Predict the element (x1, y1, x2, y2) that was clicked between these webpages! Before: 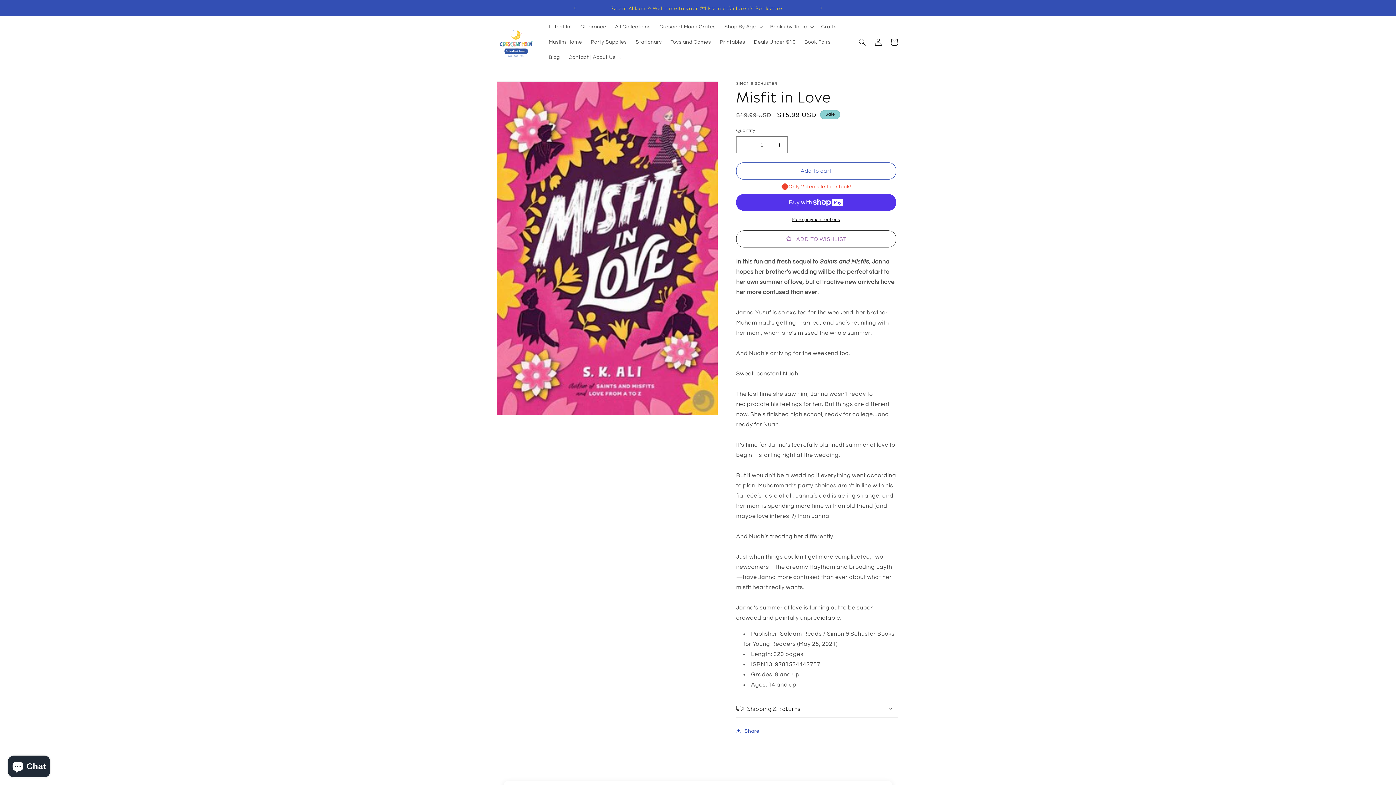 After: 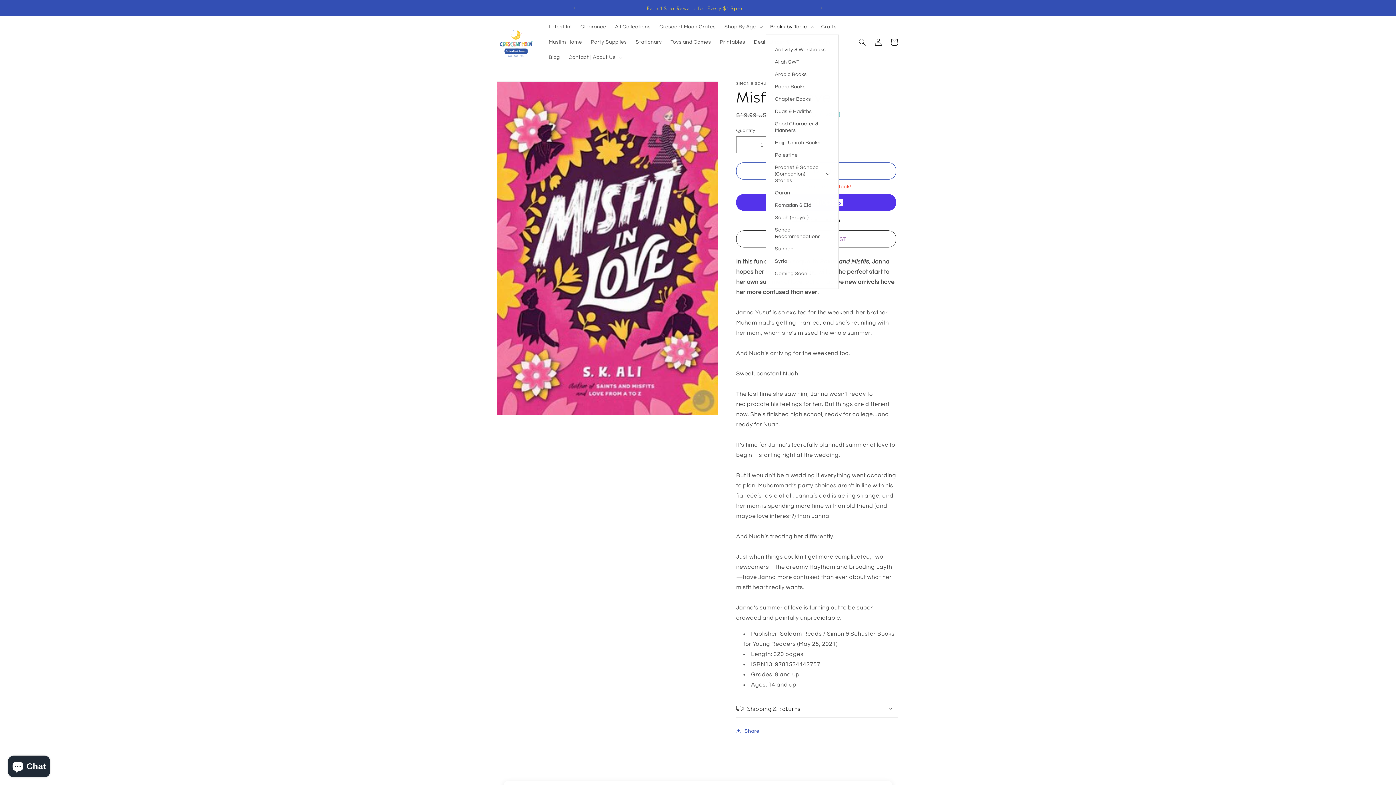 Action: bbox: (766, 19, 817, 34) label: Books by Topic